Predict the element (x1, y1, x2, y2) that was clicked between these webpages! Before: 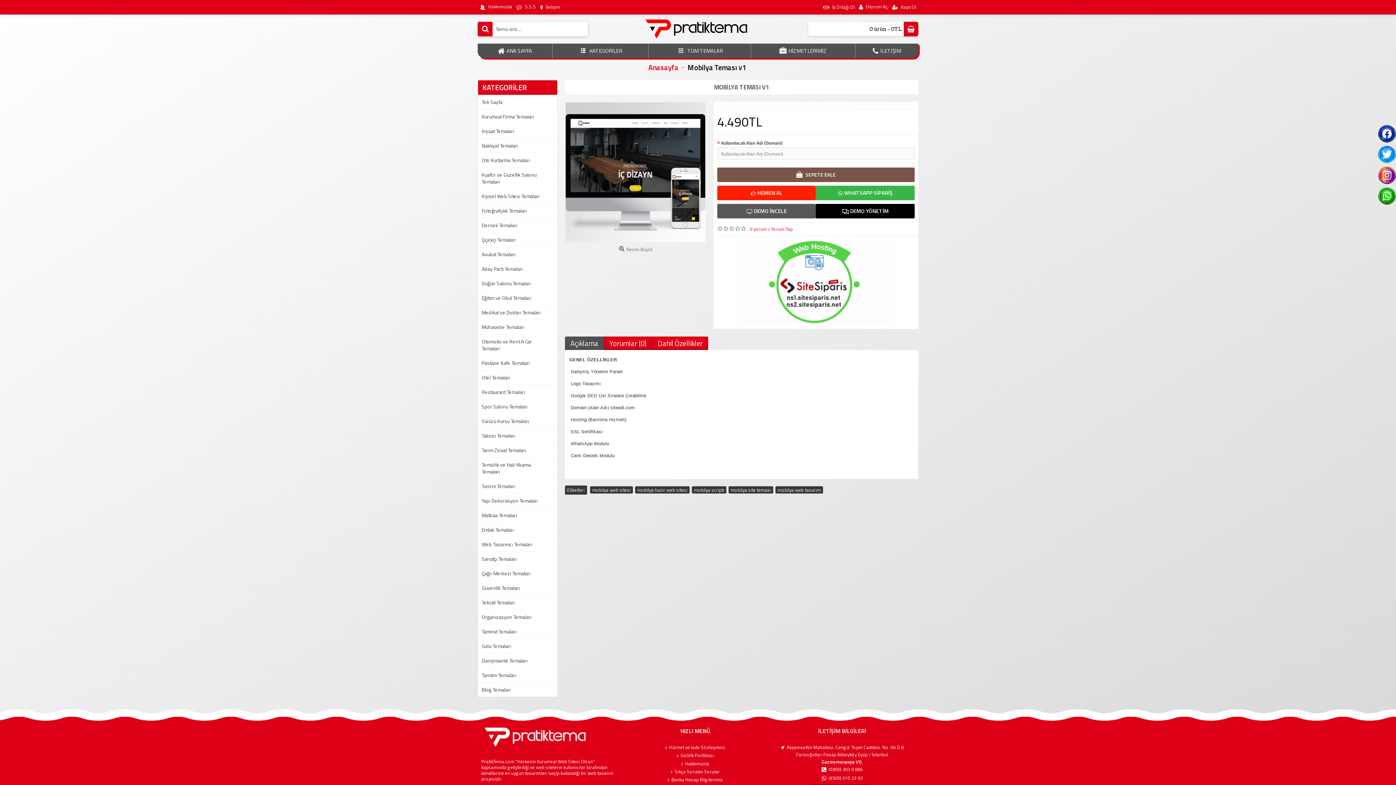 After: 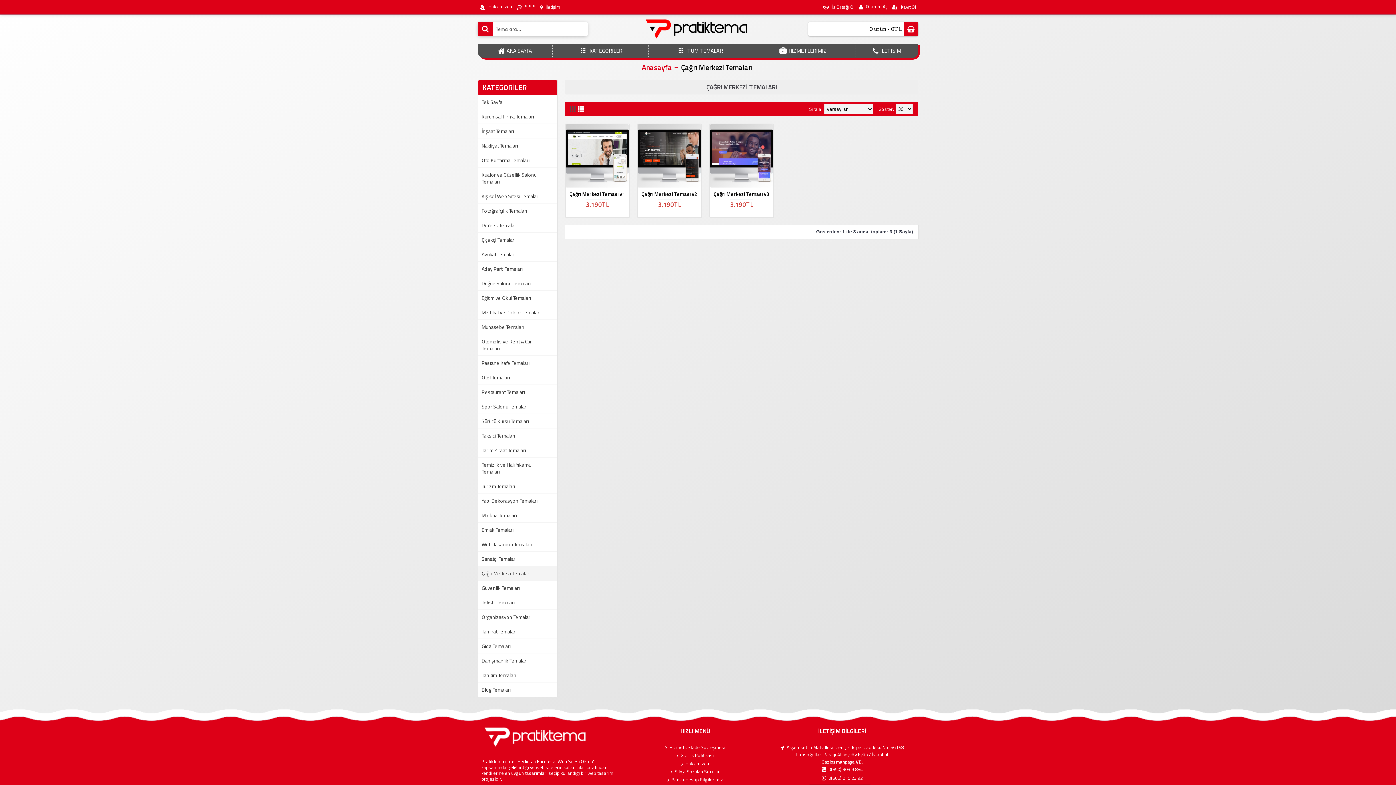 Action: bbox: (478, 566, 557, 581) label: Çağrı Merkezi Temaları